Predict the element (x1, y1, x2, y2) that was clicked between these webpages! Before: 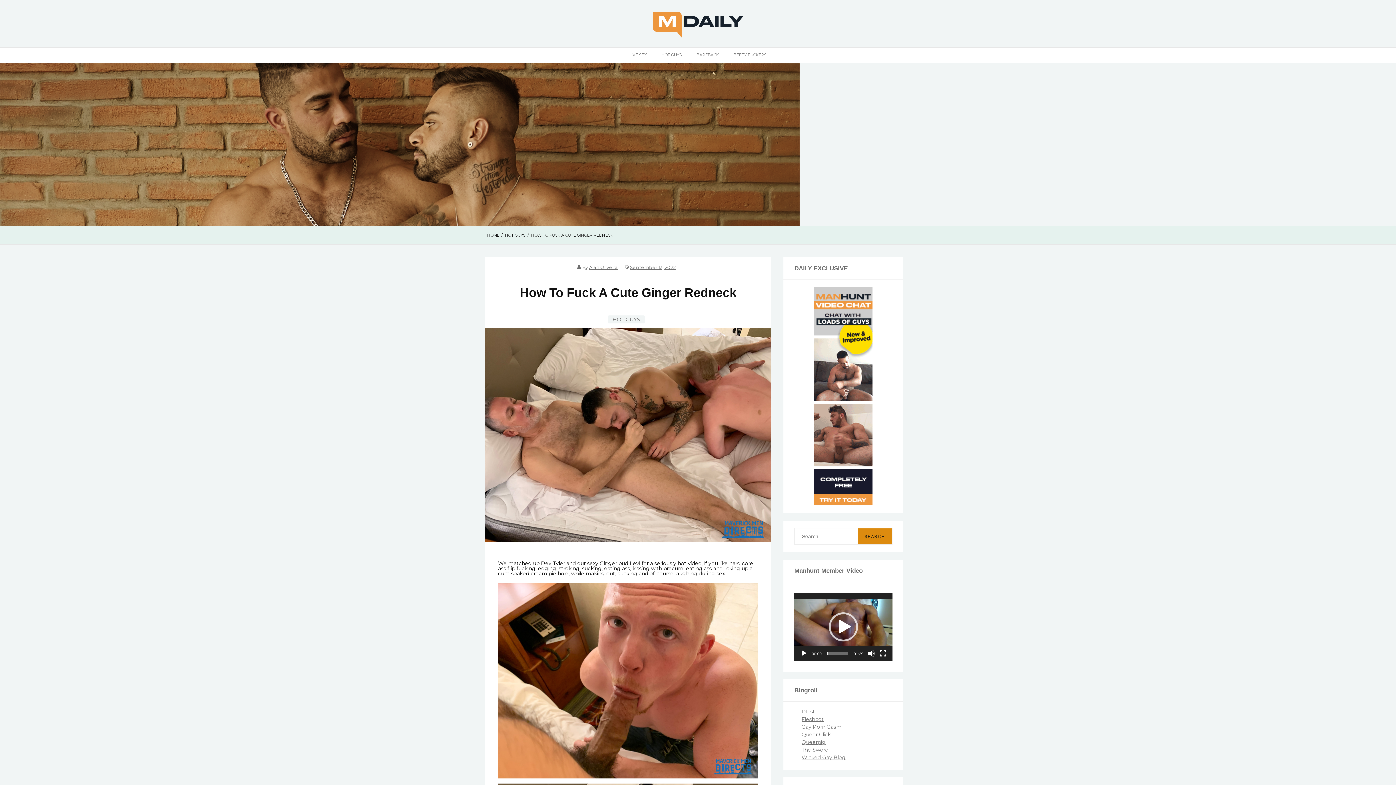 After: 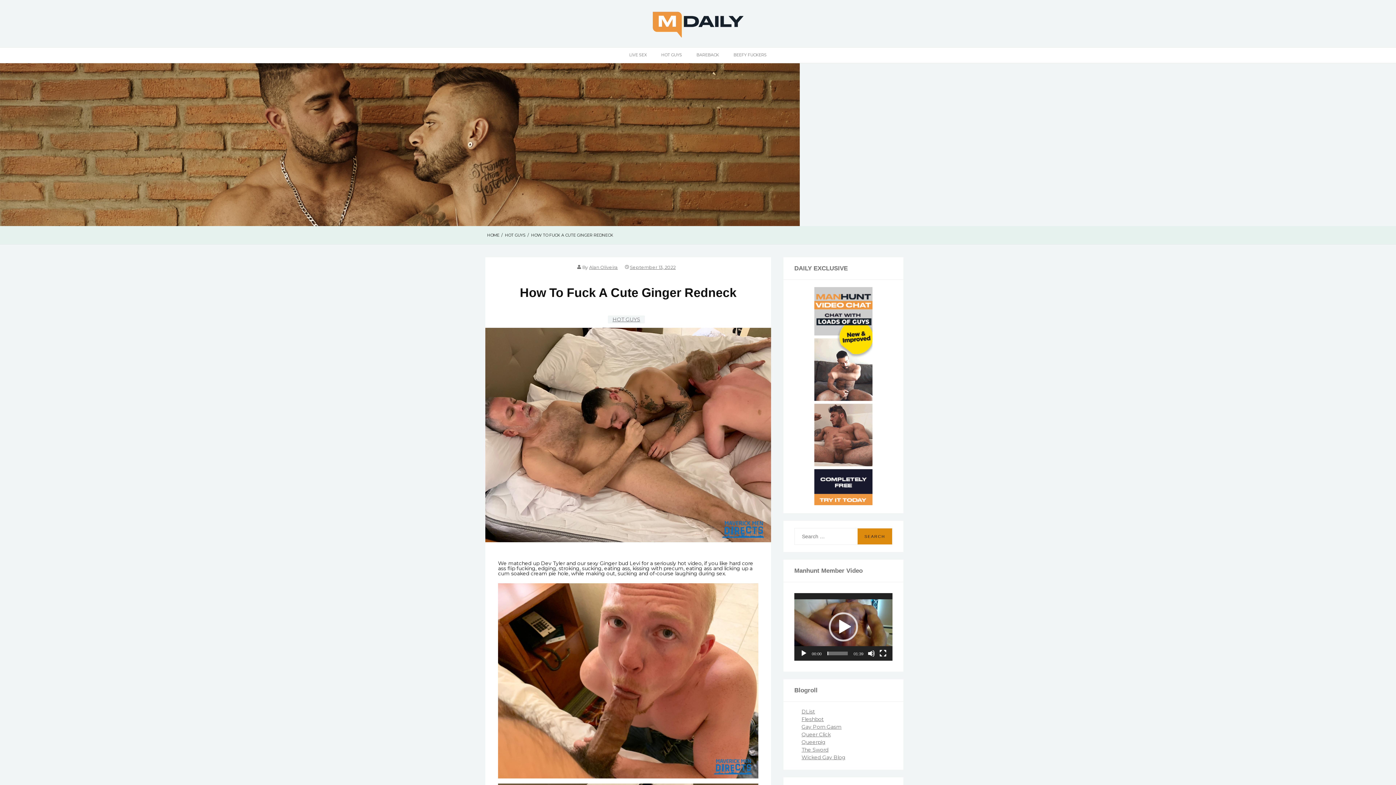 Action: label: September 13, 2022 bbox: (630, 264, 675, 270)